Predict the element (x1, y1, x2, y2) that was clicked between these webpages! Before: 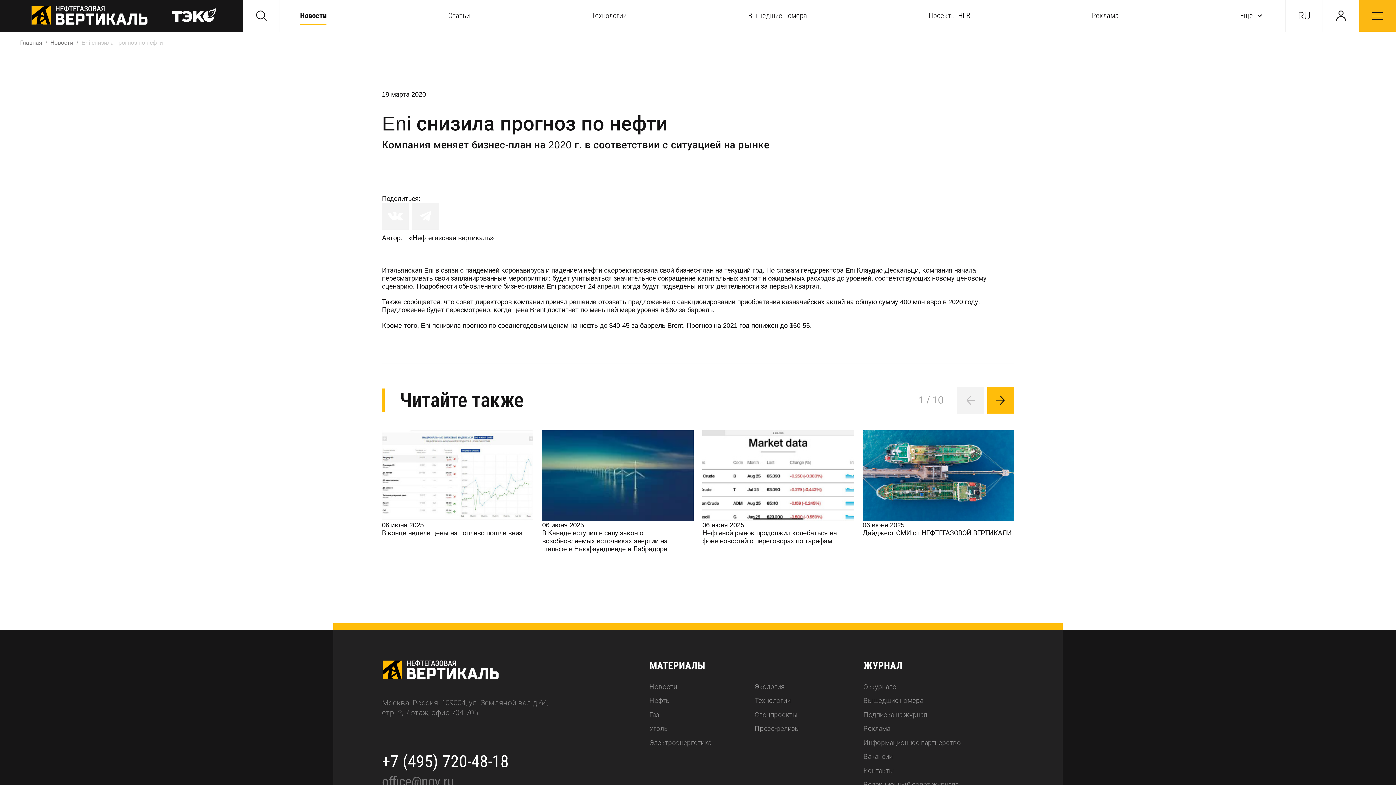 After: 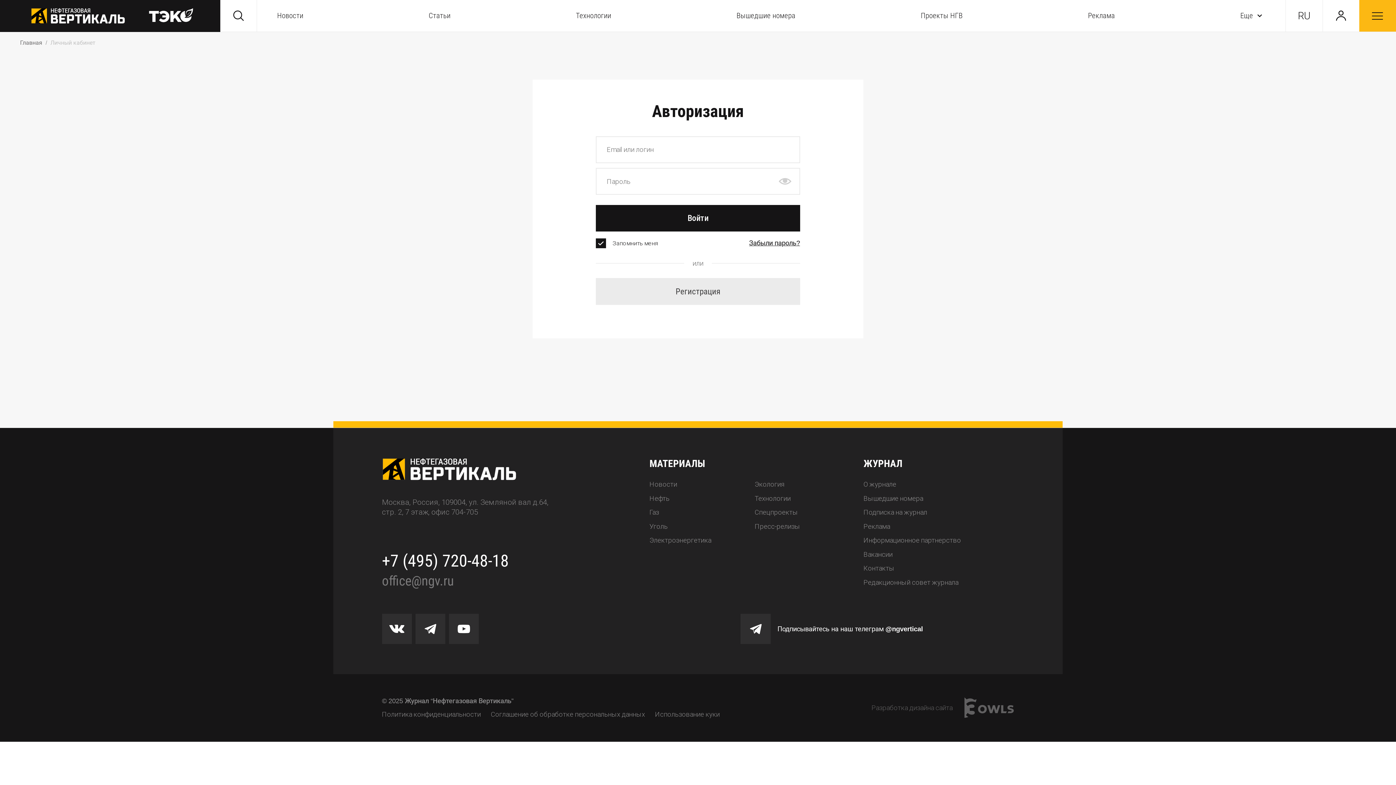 Action: bbox: (1322, 0, 1359, 31)